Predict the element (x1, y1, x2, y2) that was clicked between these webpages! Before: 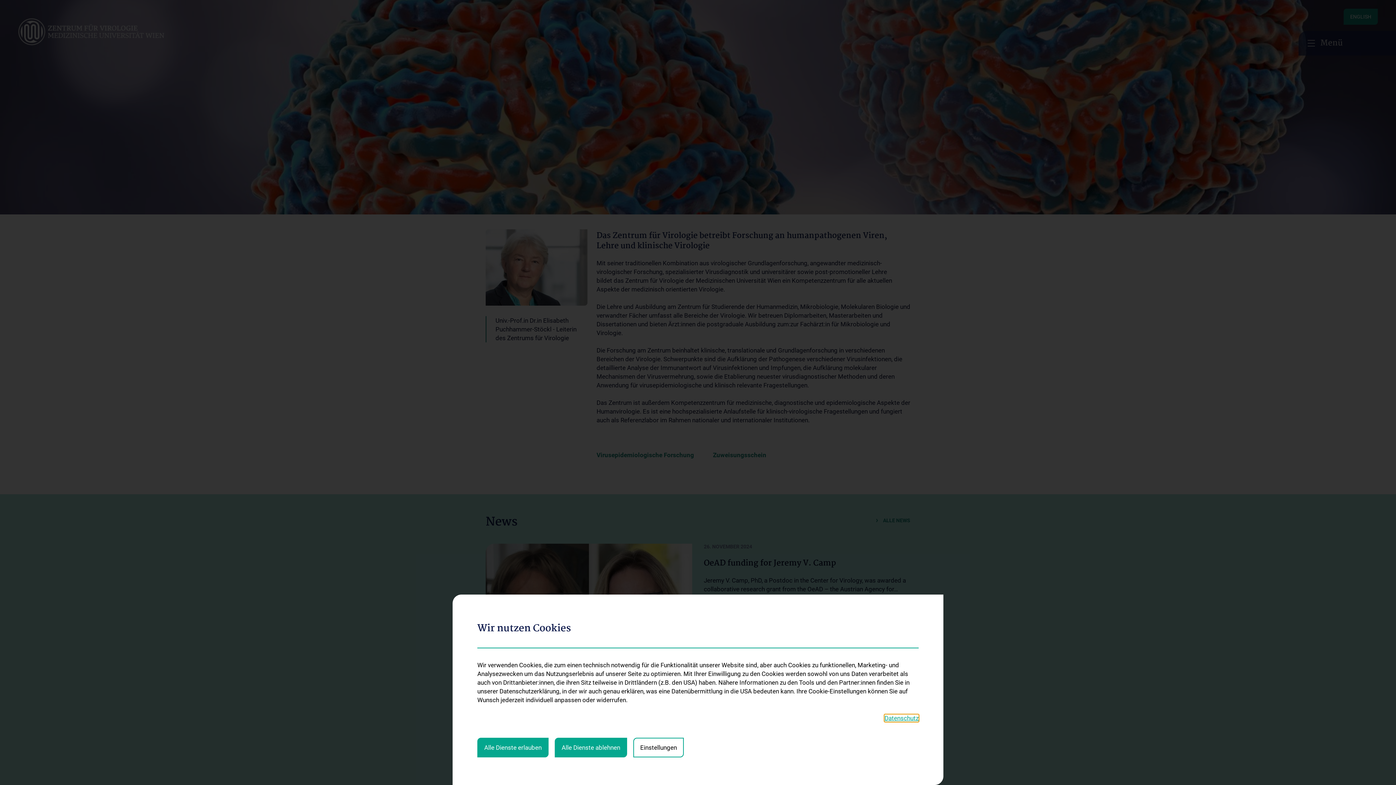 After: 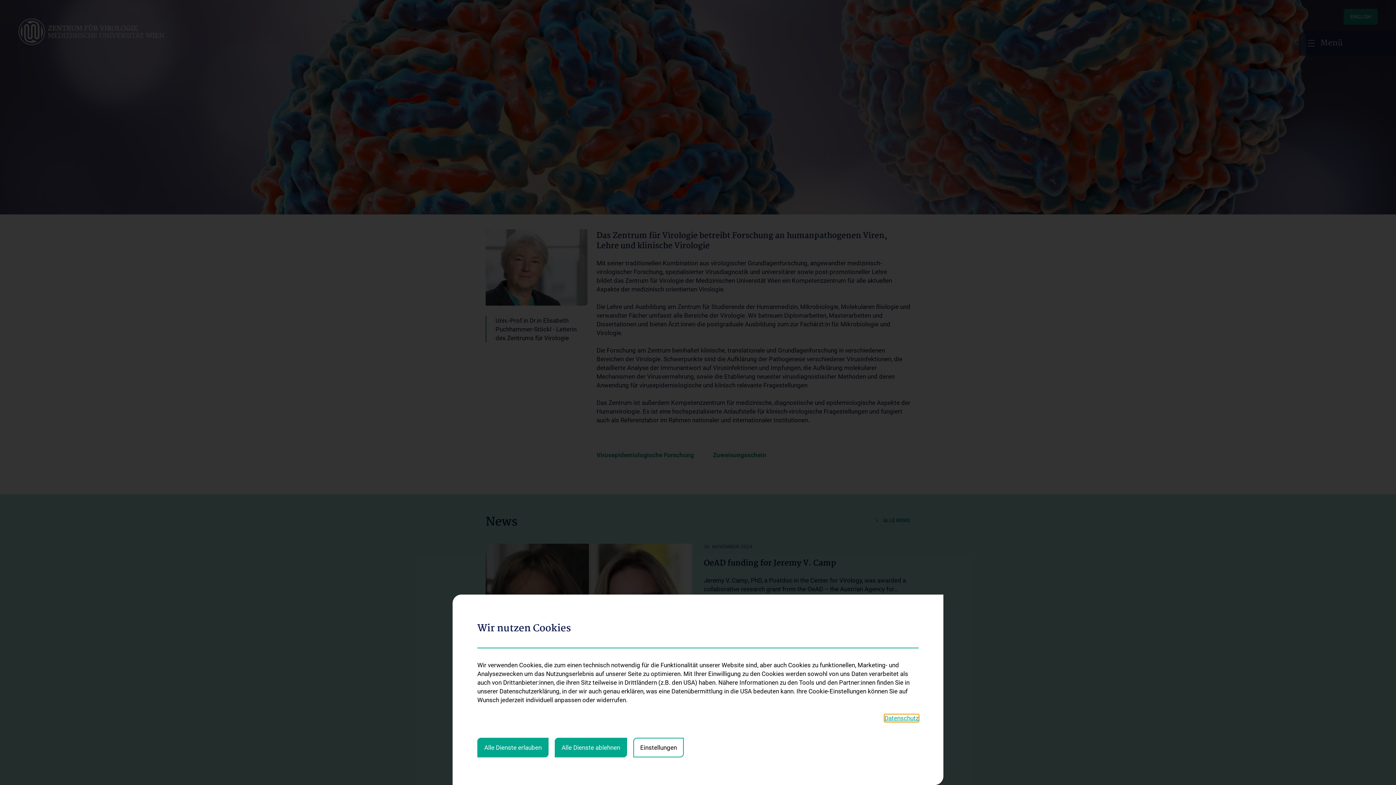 Action: label: Datenschutz bbox: (884, 714, 918, 722)